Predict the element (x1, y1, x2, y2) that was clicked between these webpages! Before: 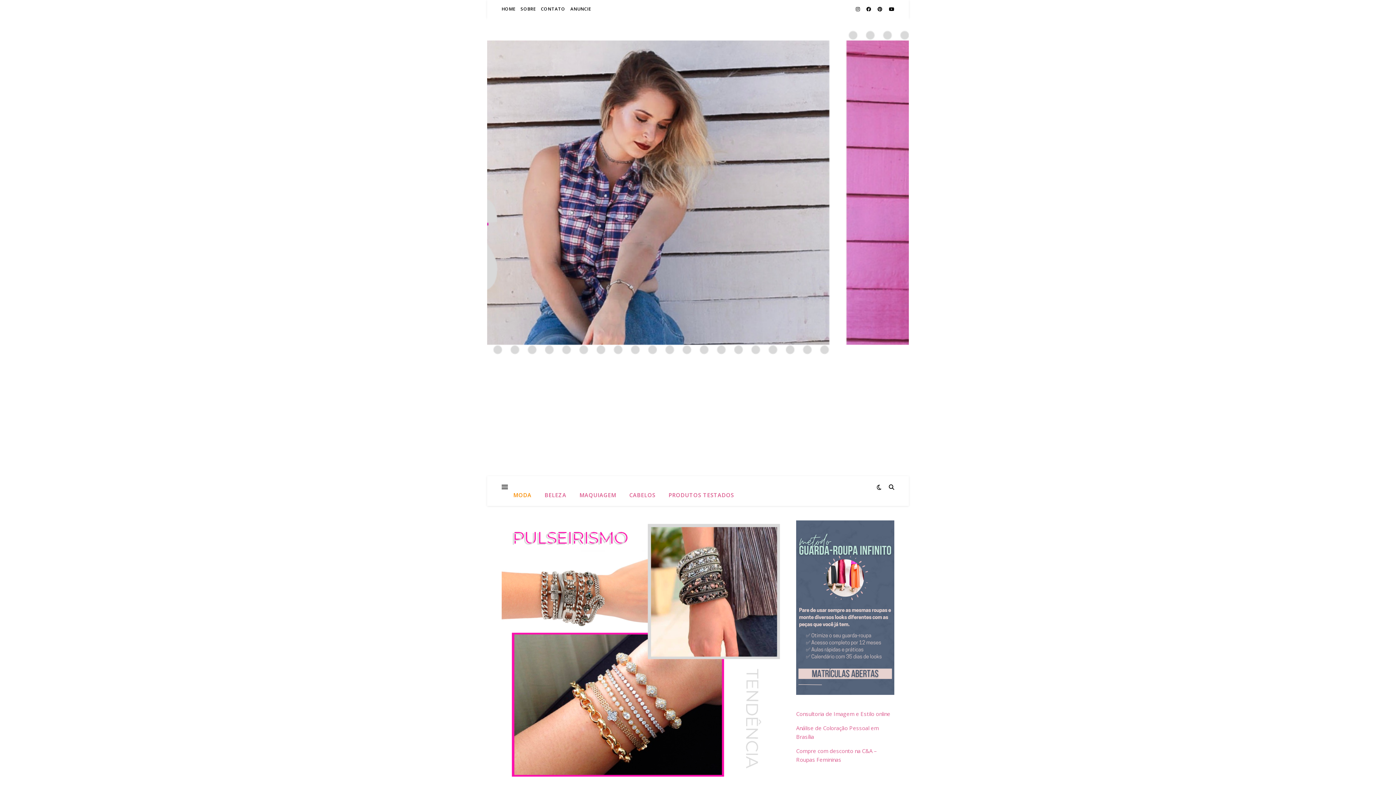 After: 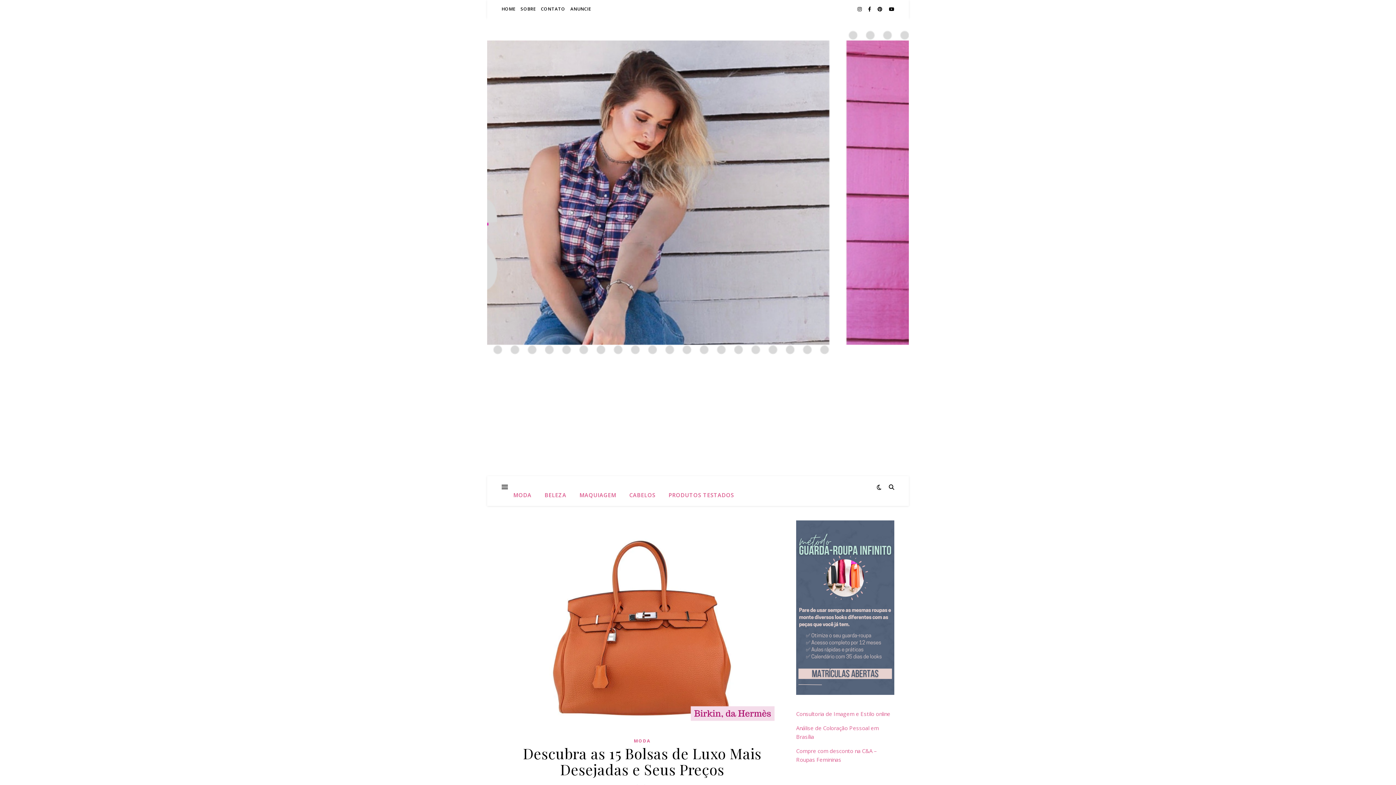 Action: label: SÓ PARA MENINAS | BLOG FEMININO POR RAFAELLI ANTES bbox: (487, 18, 909, 367)